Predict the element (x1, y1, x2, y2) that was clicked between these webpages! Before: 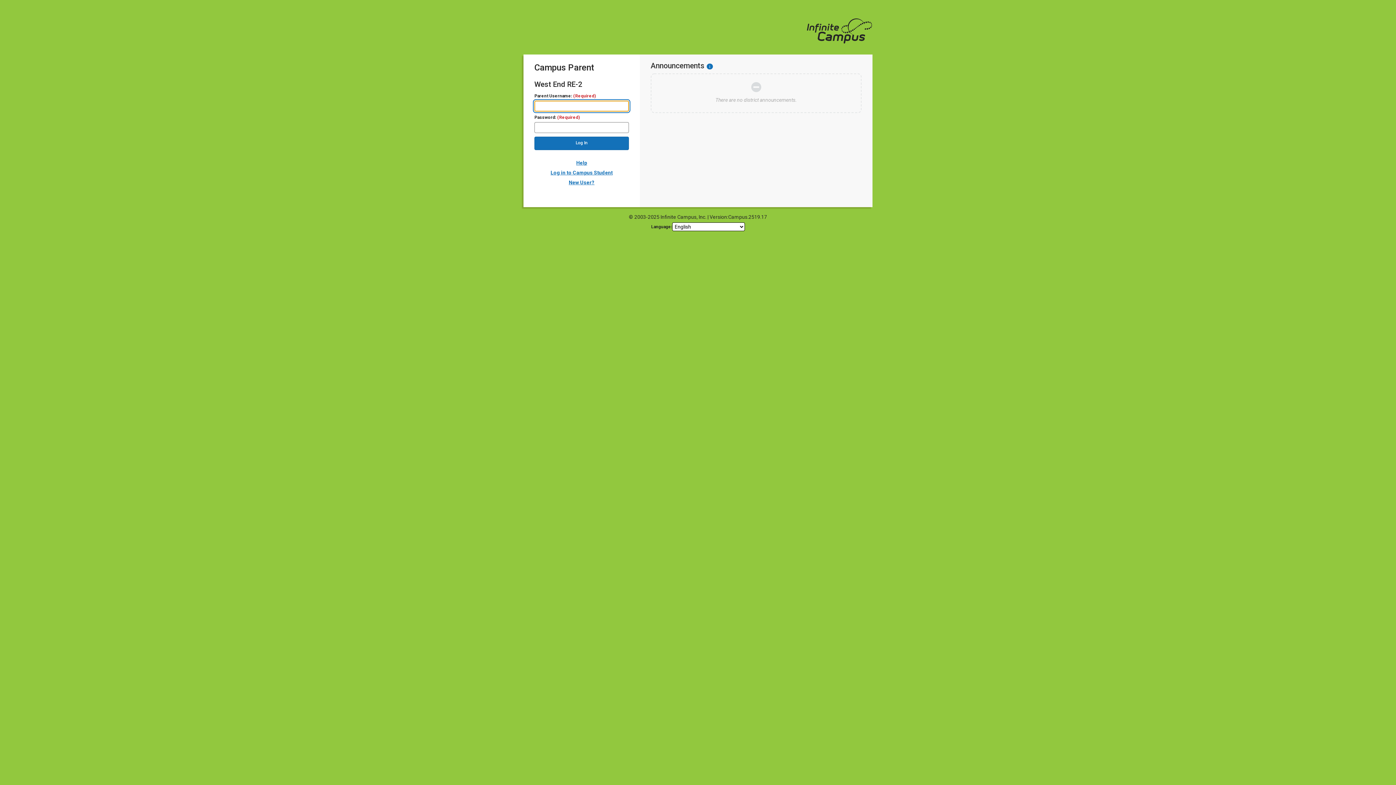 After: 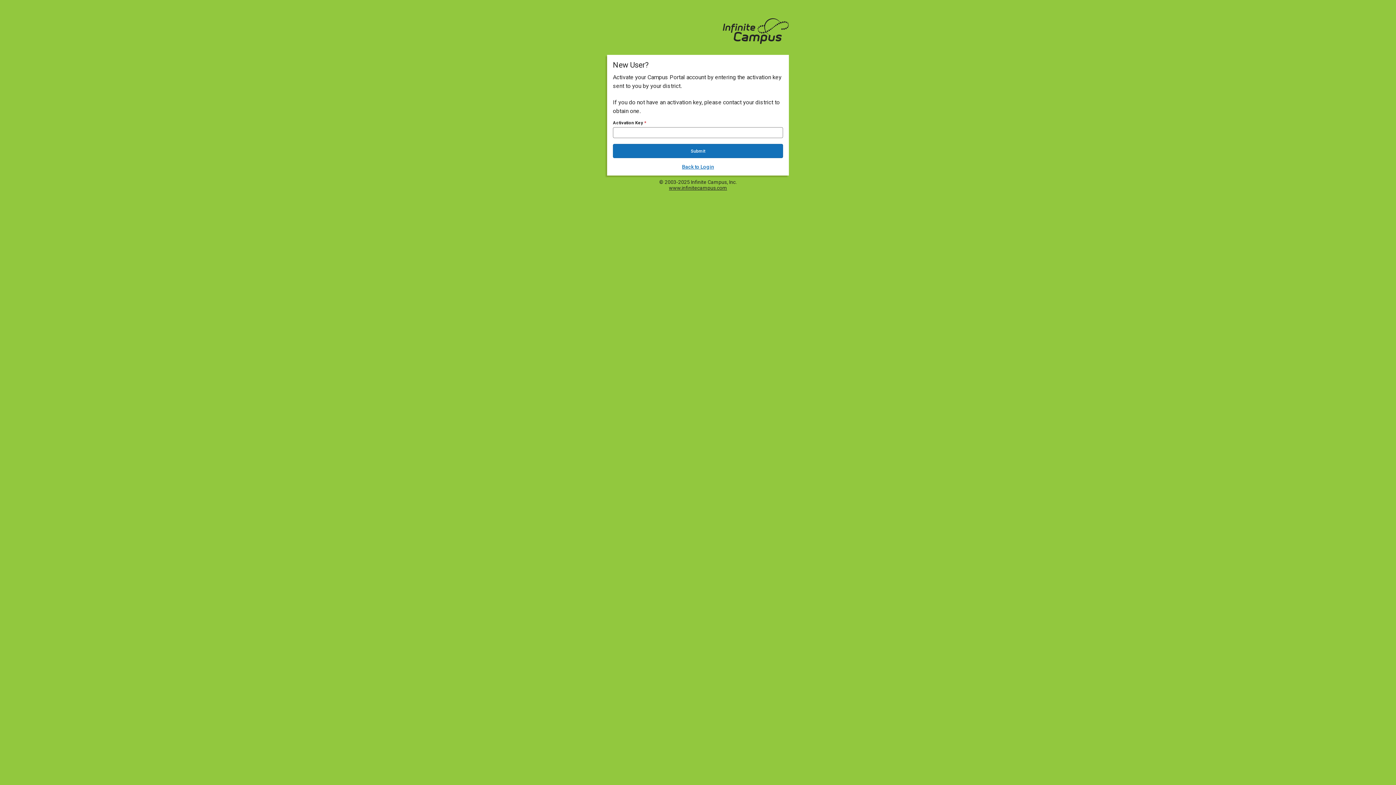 Action: label: New User? bbox: (568, 180, 594, 185)